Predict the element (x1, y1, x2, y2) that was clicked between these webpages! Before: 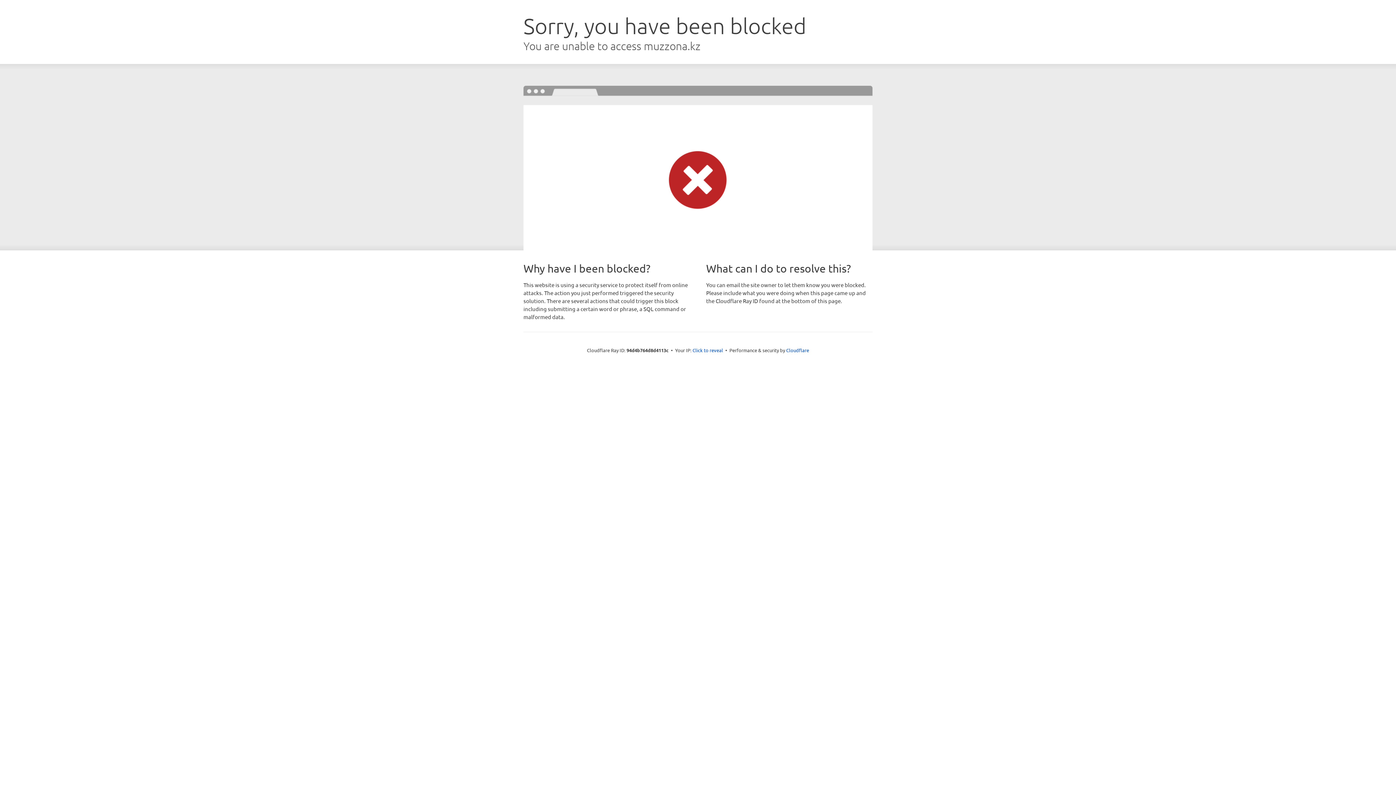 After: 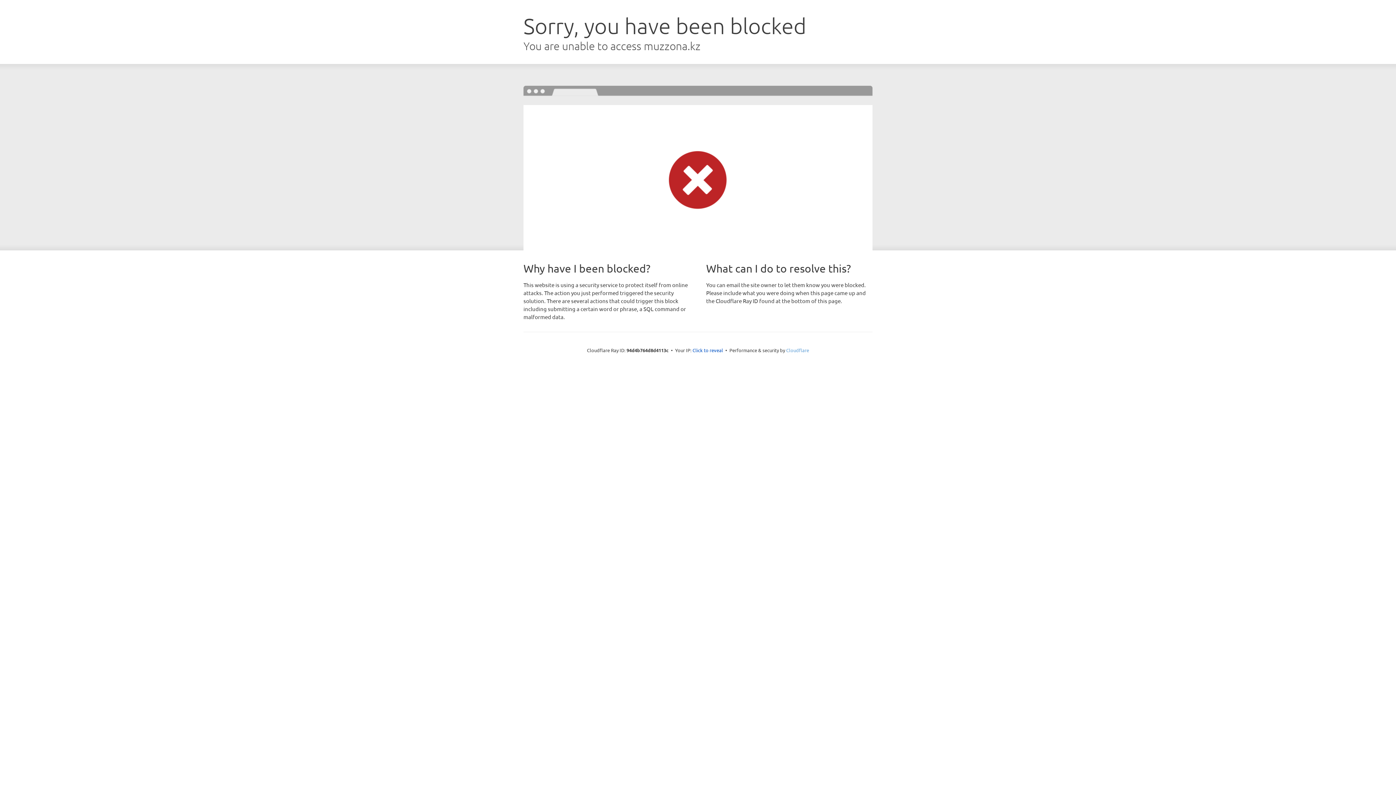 Action: label: Cloudflare bbox: (786, 347, 809, 353)